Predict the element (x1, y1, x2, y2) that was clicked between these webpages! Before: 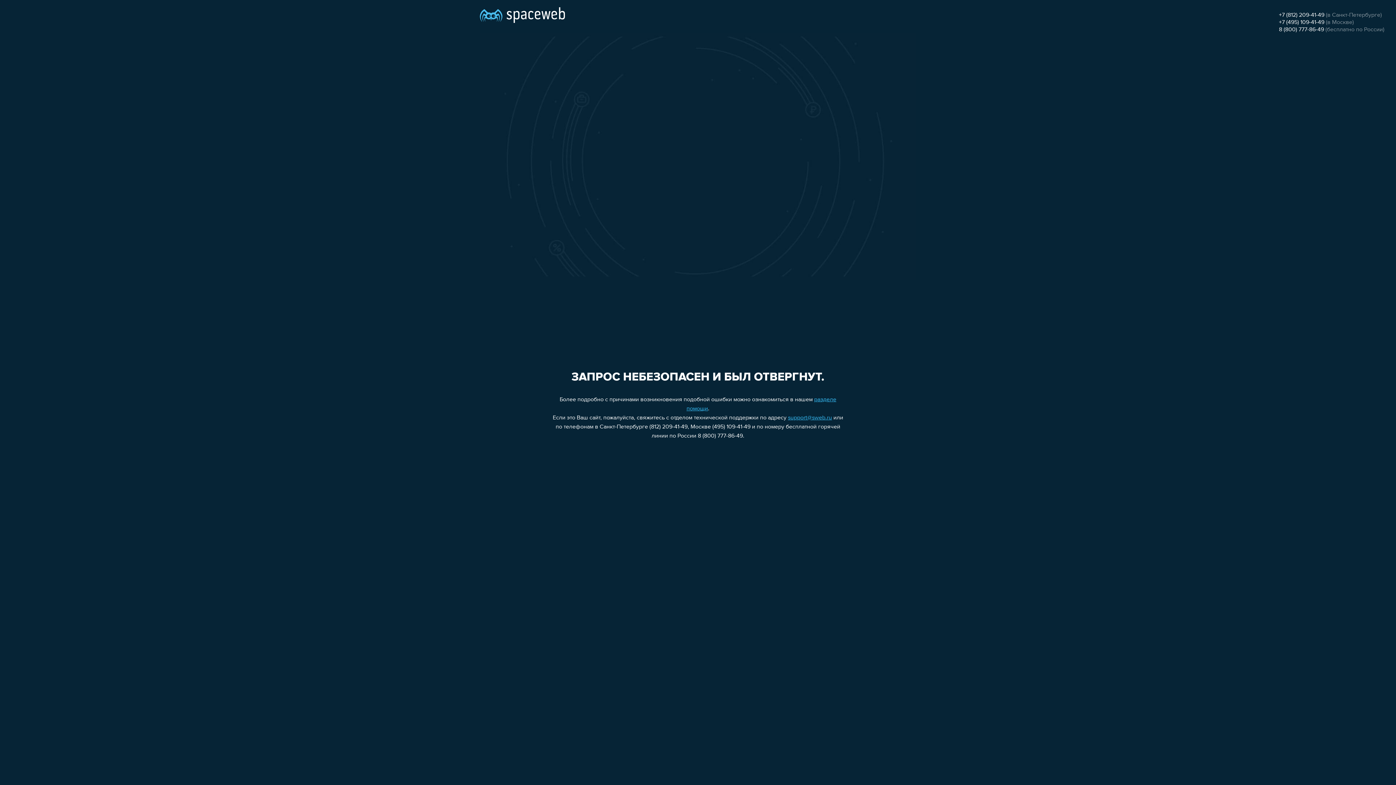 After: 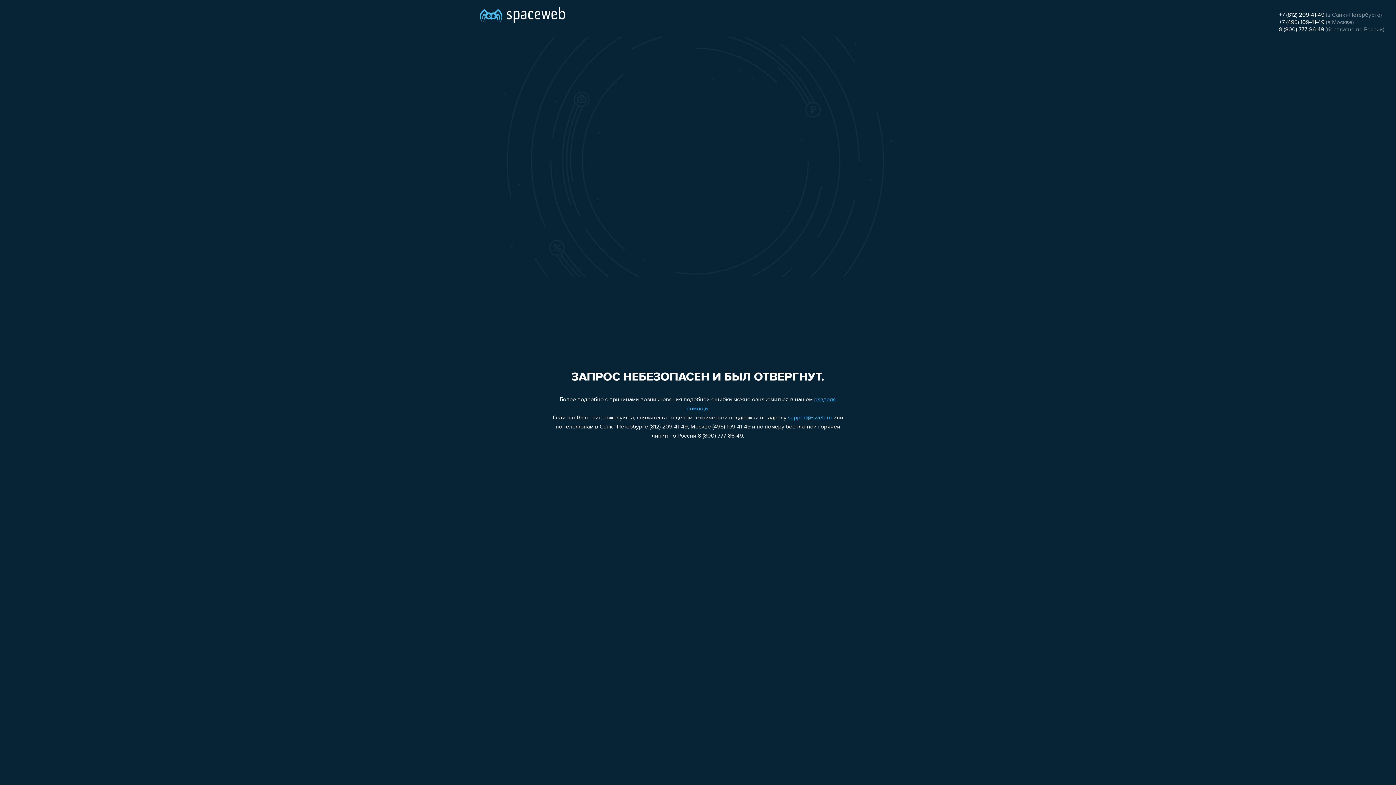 Action: bbox: (1279, 19, 1324, 25) label: +7 (495) 109-41-49